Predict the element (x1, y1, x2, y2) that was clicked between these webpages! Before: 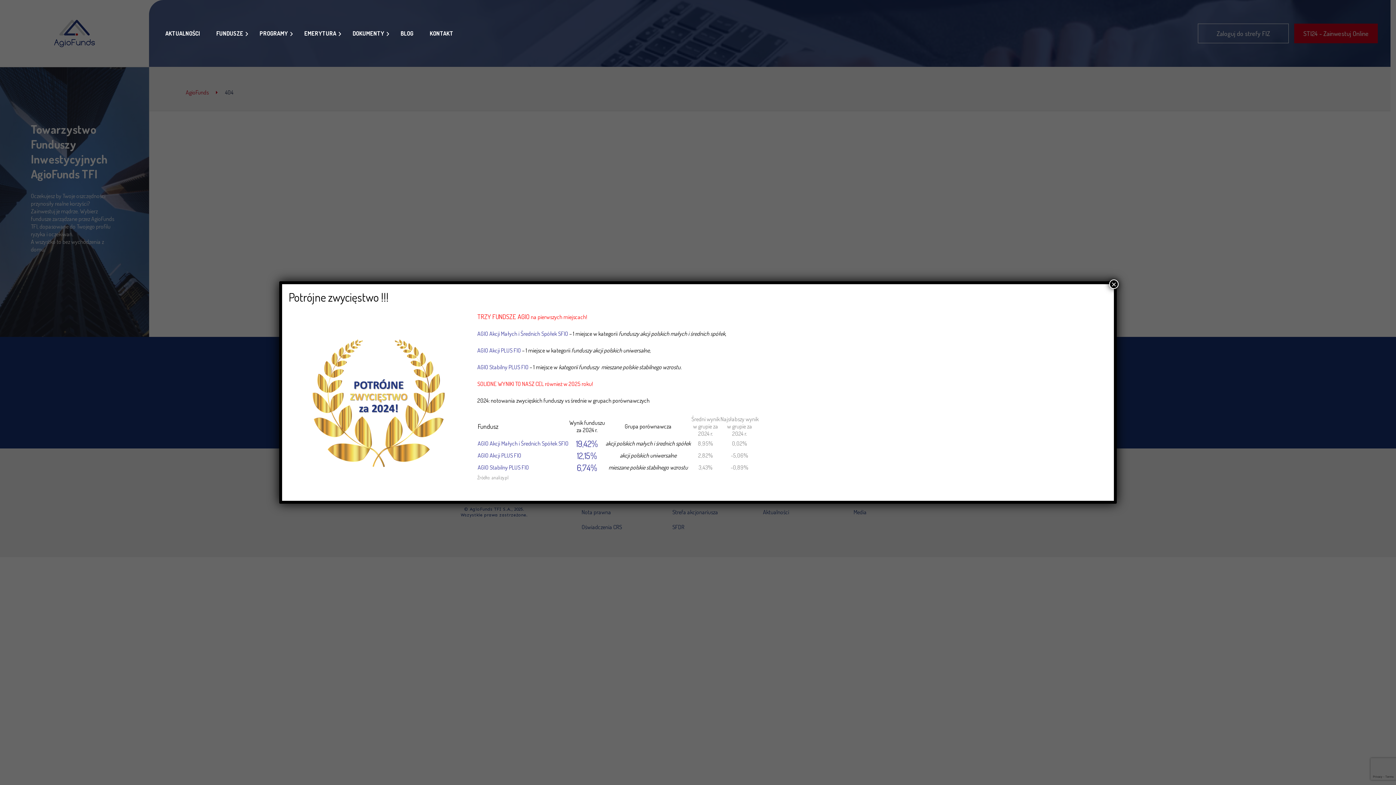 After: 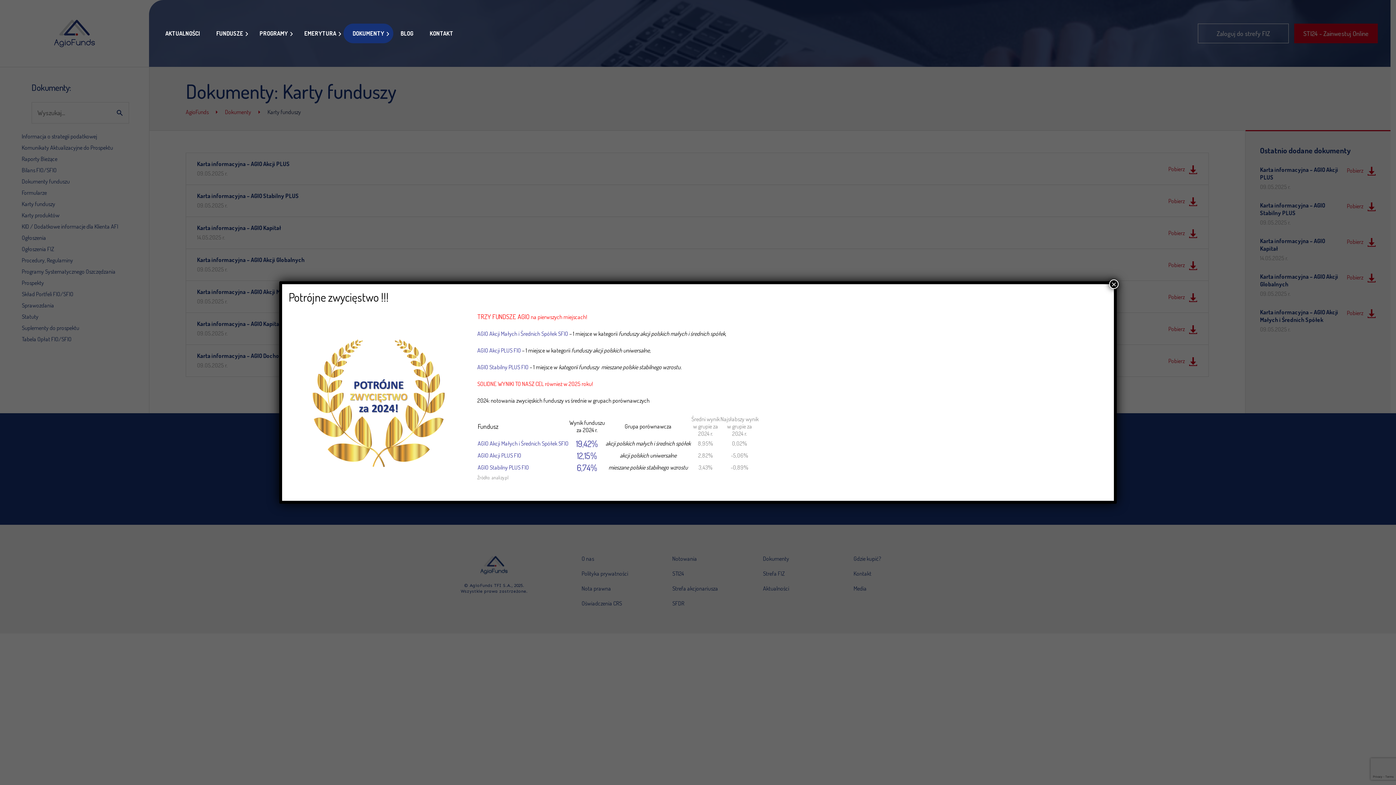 Action: bbox: (349, 23, 388, 43) label: DOKUMENTY